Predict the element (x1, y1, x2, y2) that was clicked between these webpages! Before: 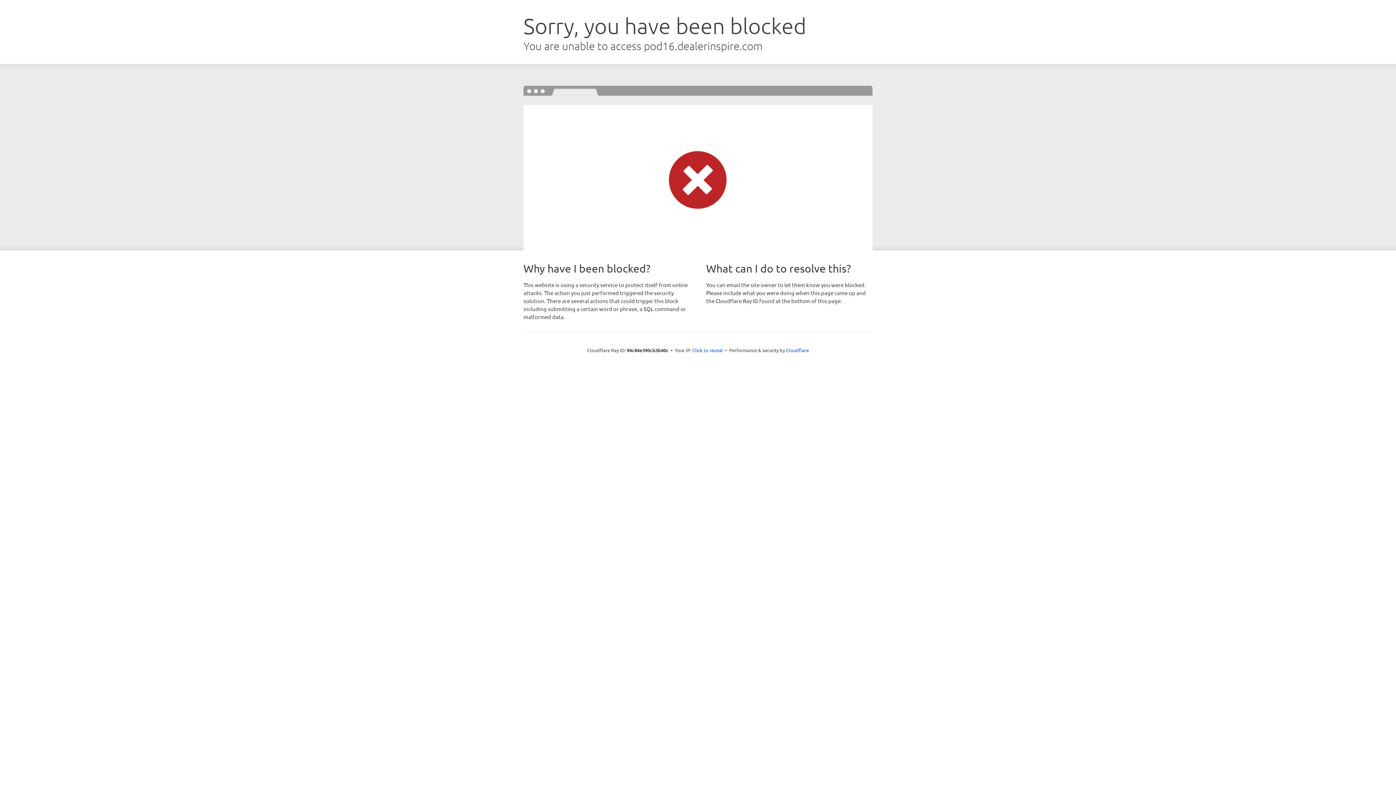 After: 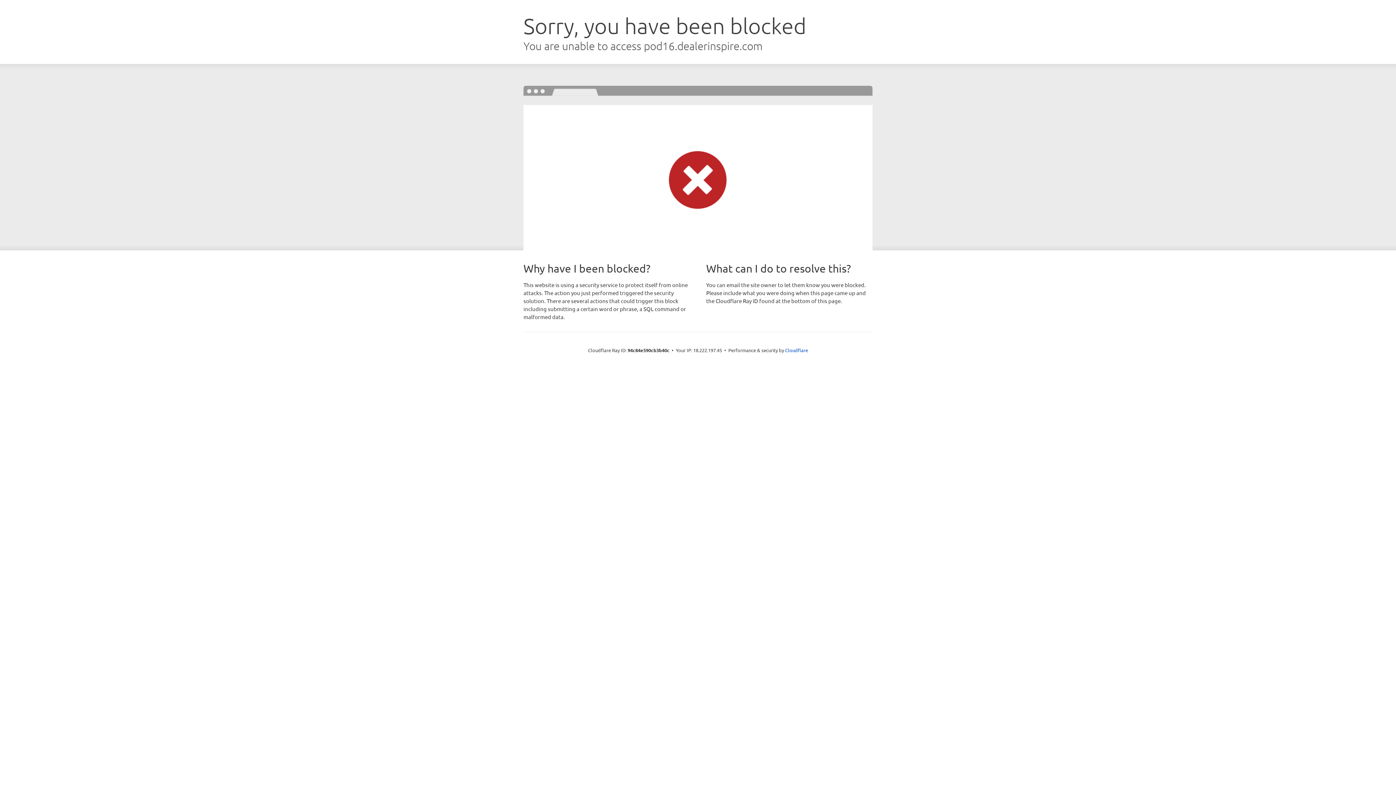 Action: bbox: (692, 346, 723, 353) label: Click to reveal